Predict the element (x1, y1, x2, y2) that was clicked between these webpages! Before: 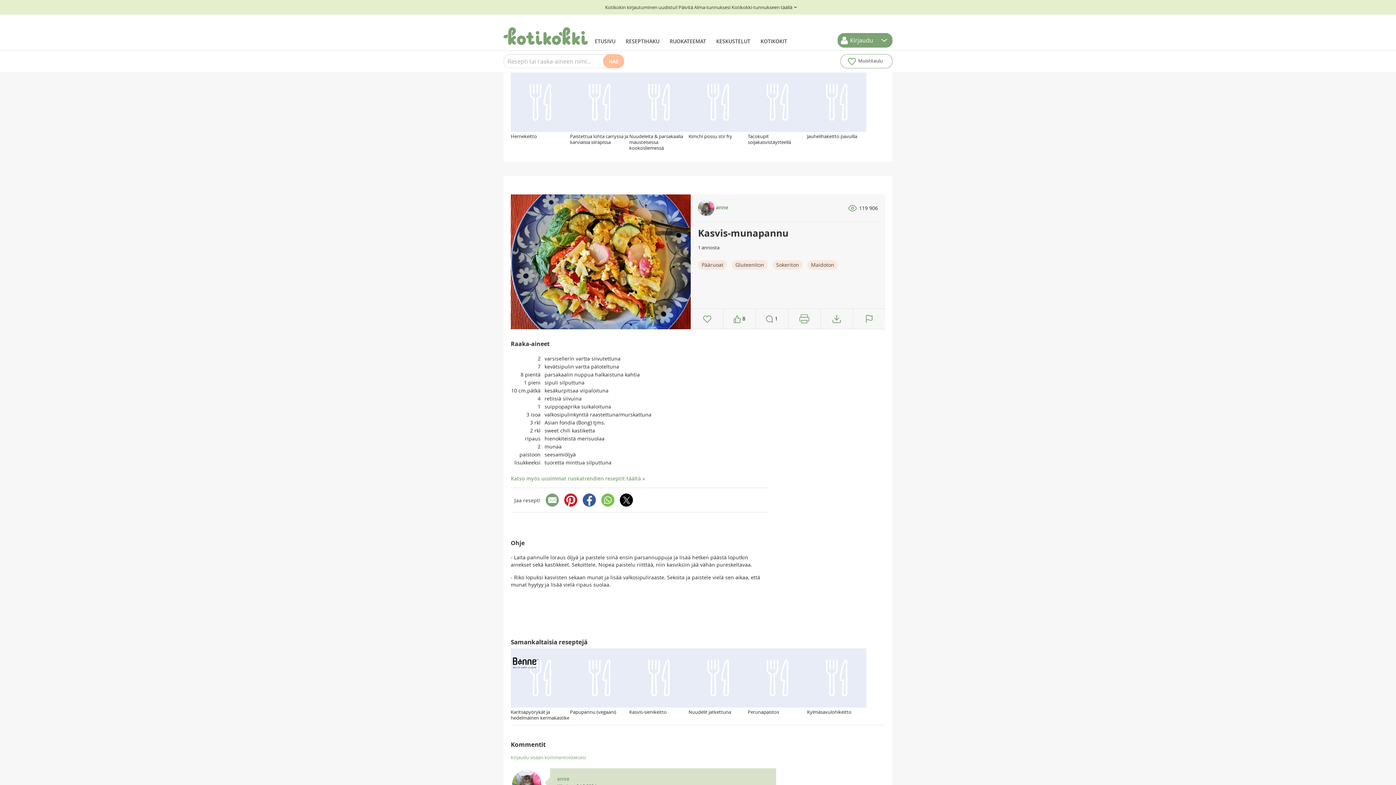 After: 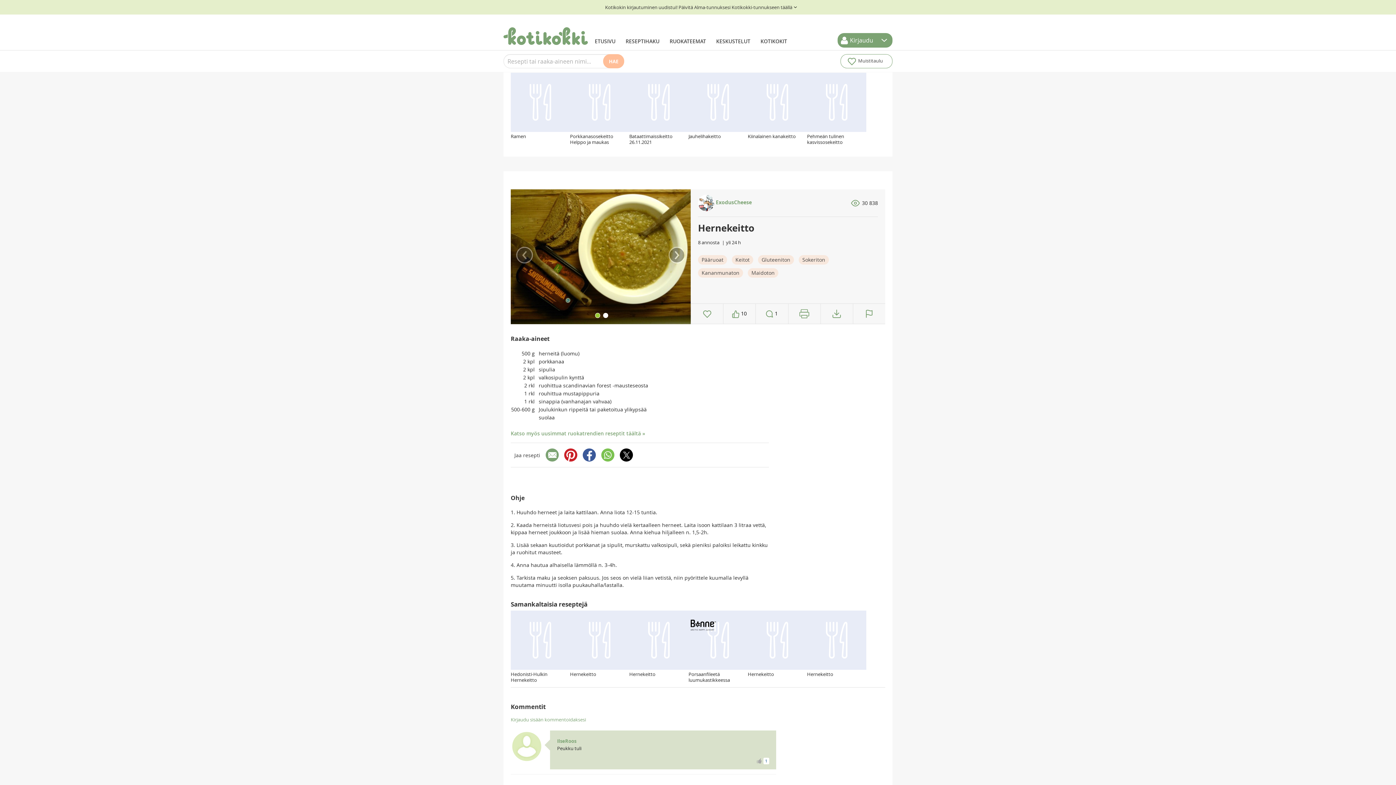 Action: bbox: (510, 72, 570, 132)